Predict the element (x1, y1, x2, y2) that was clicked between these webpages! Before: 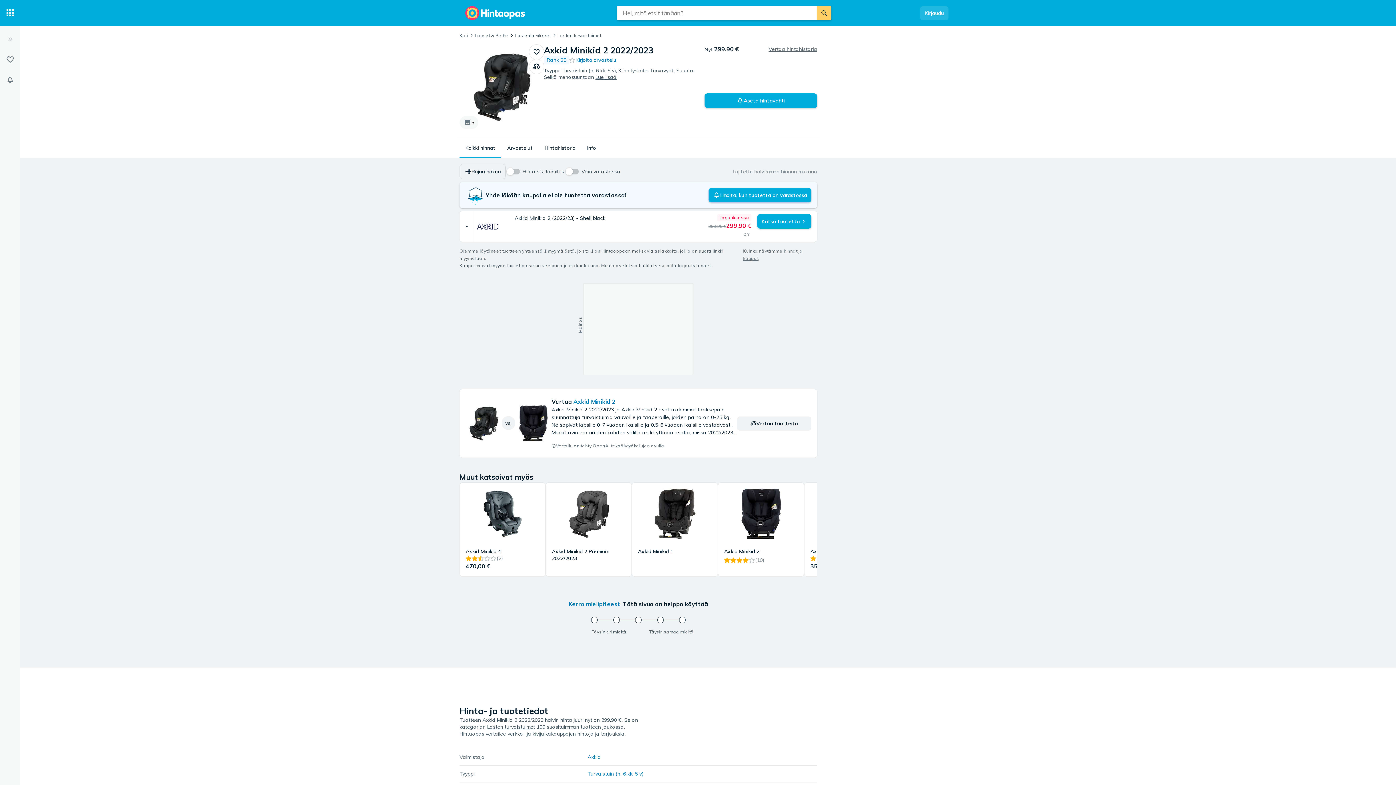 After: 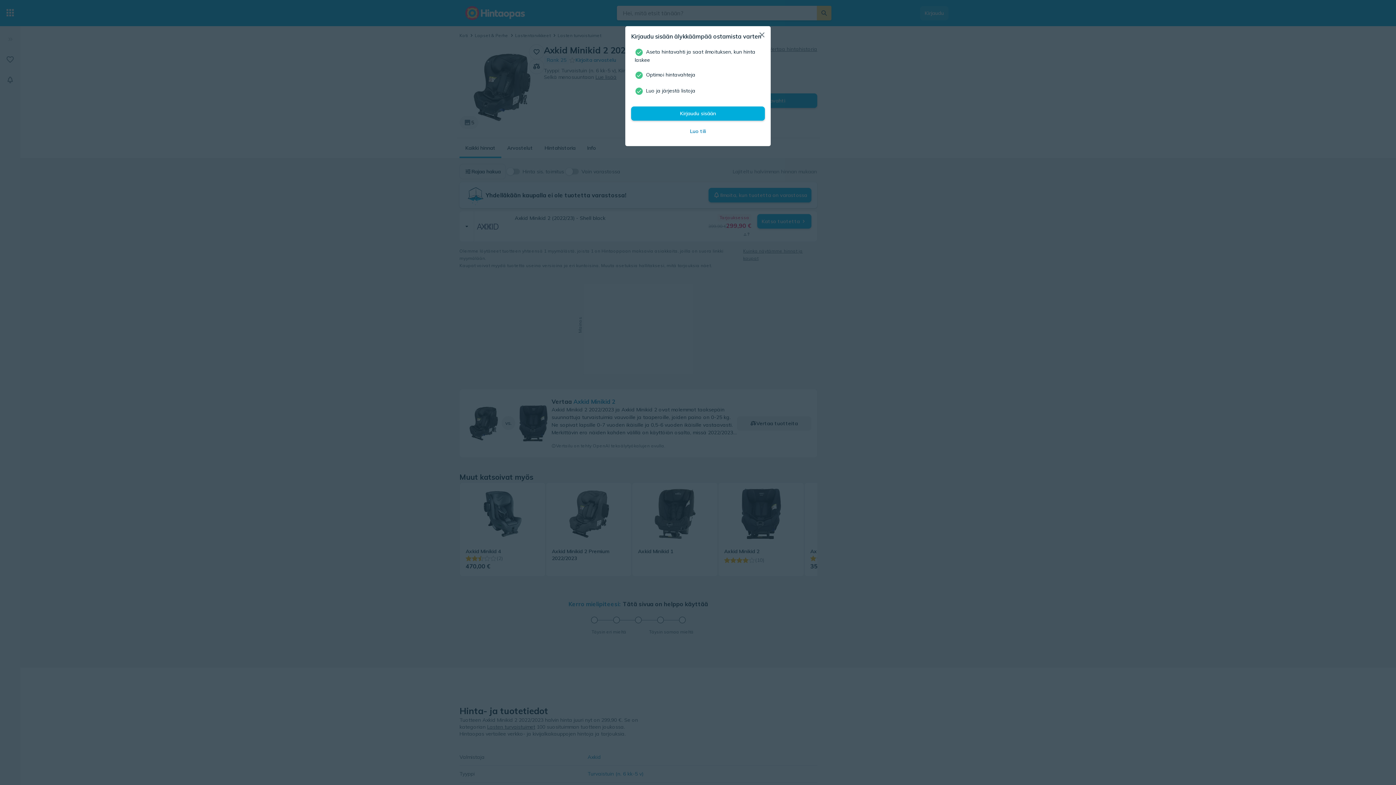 Action: label: Aseta hintavahti bbox: (704, 93, 817, 108)